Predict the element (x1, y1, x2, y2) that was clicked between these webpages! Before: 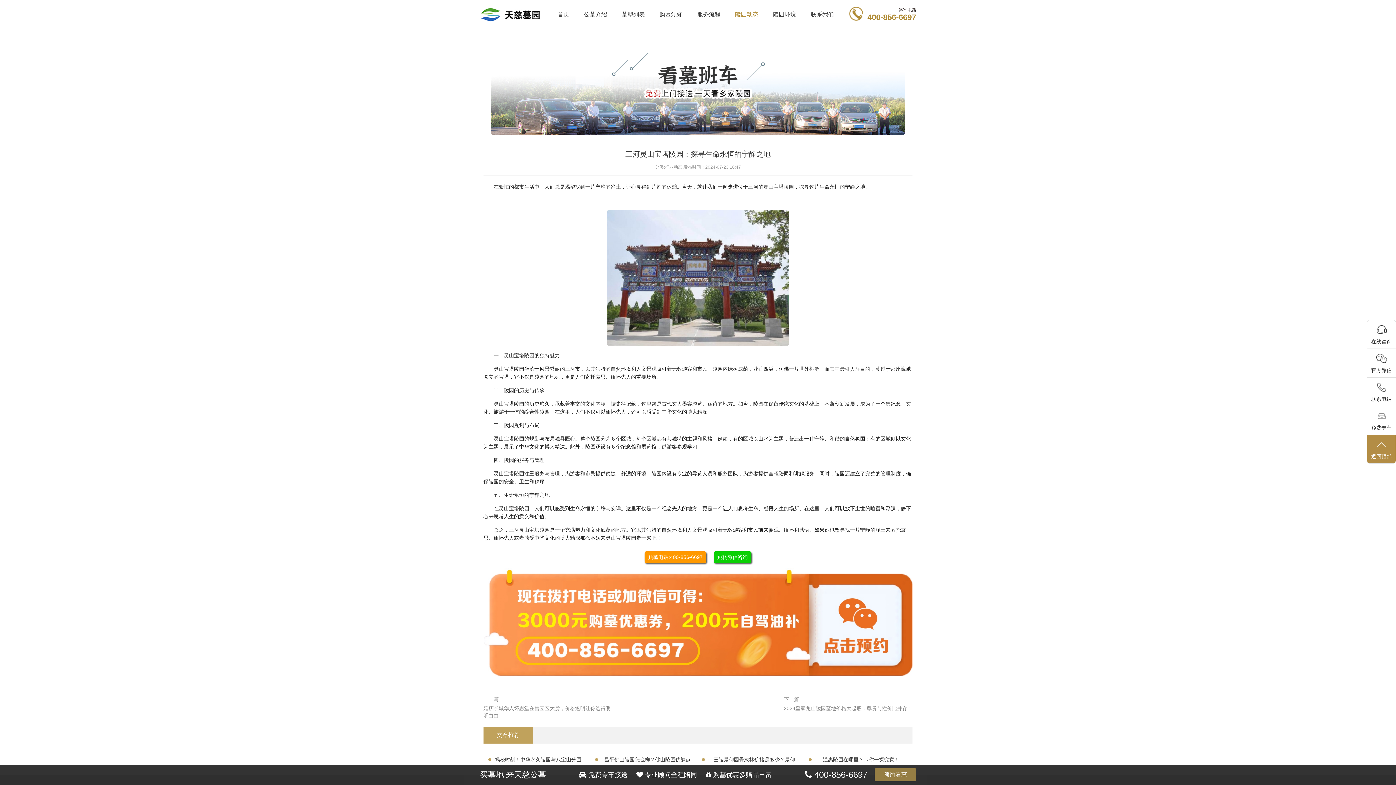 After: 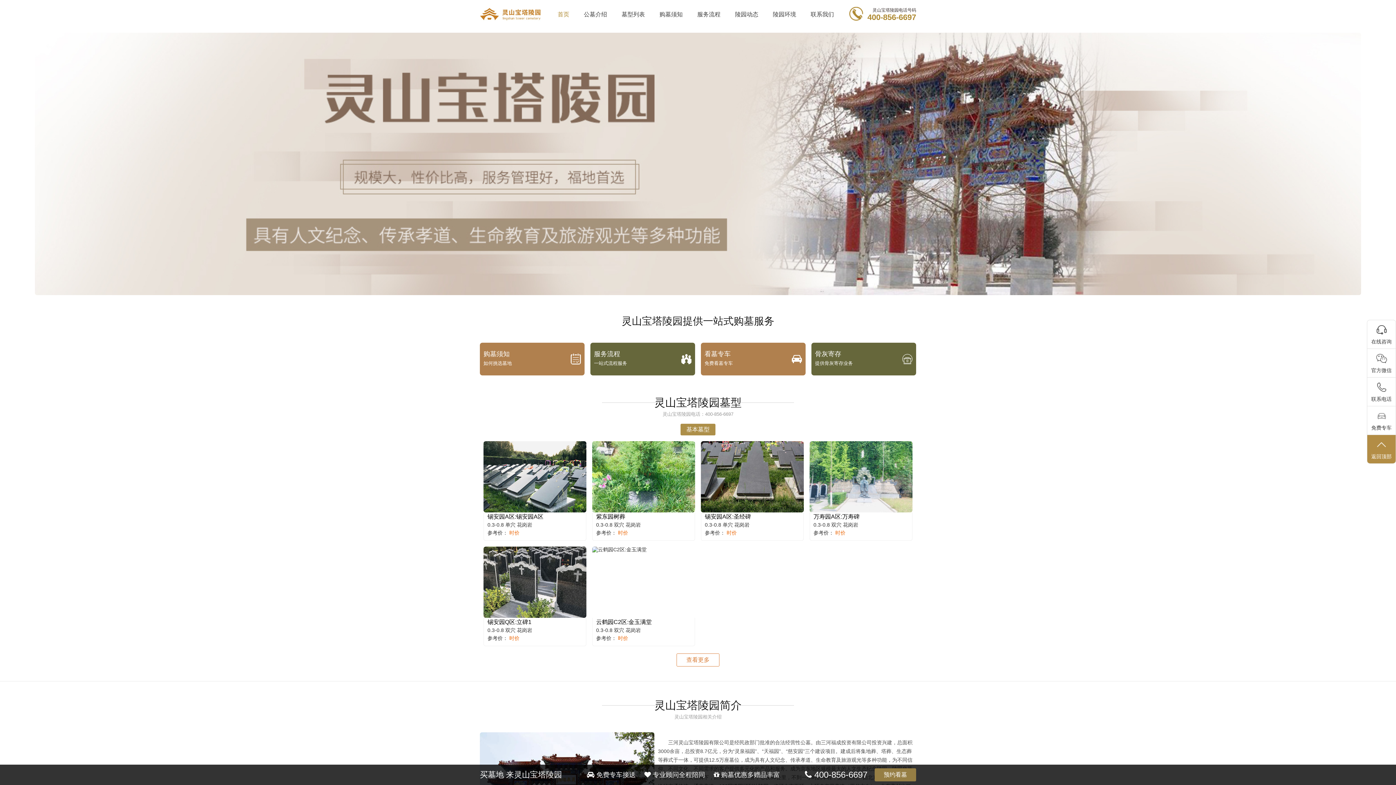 Action: label: 灵山宝塔陵园 bbox: (763, 183, 794, 189)